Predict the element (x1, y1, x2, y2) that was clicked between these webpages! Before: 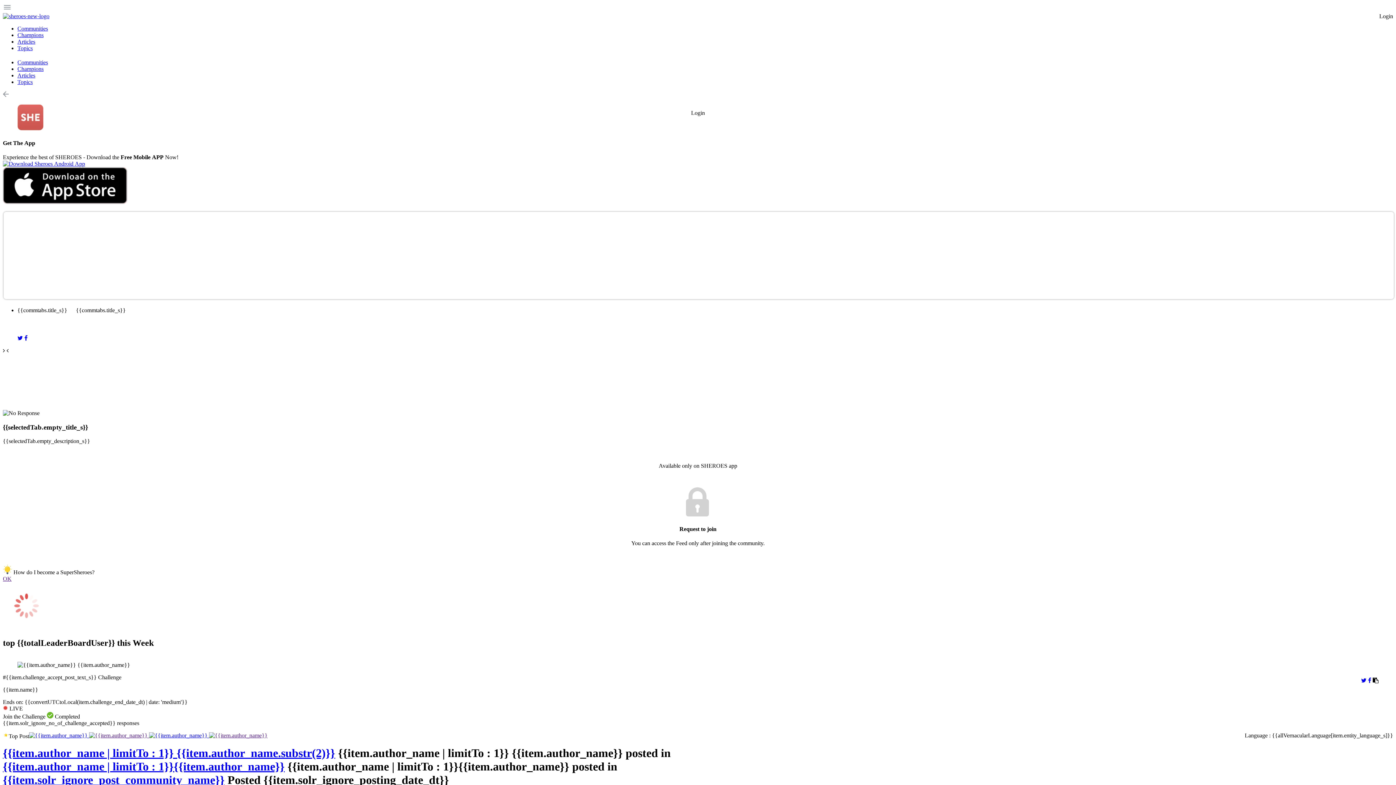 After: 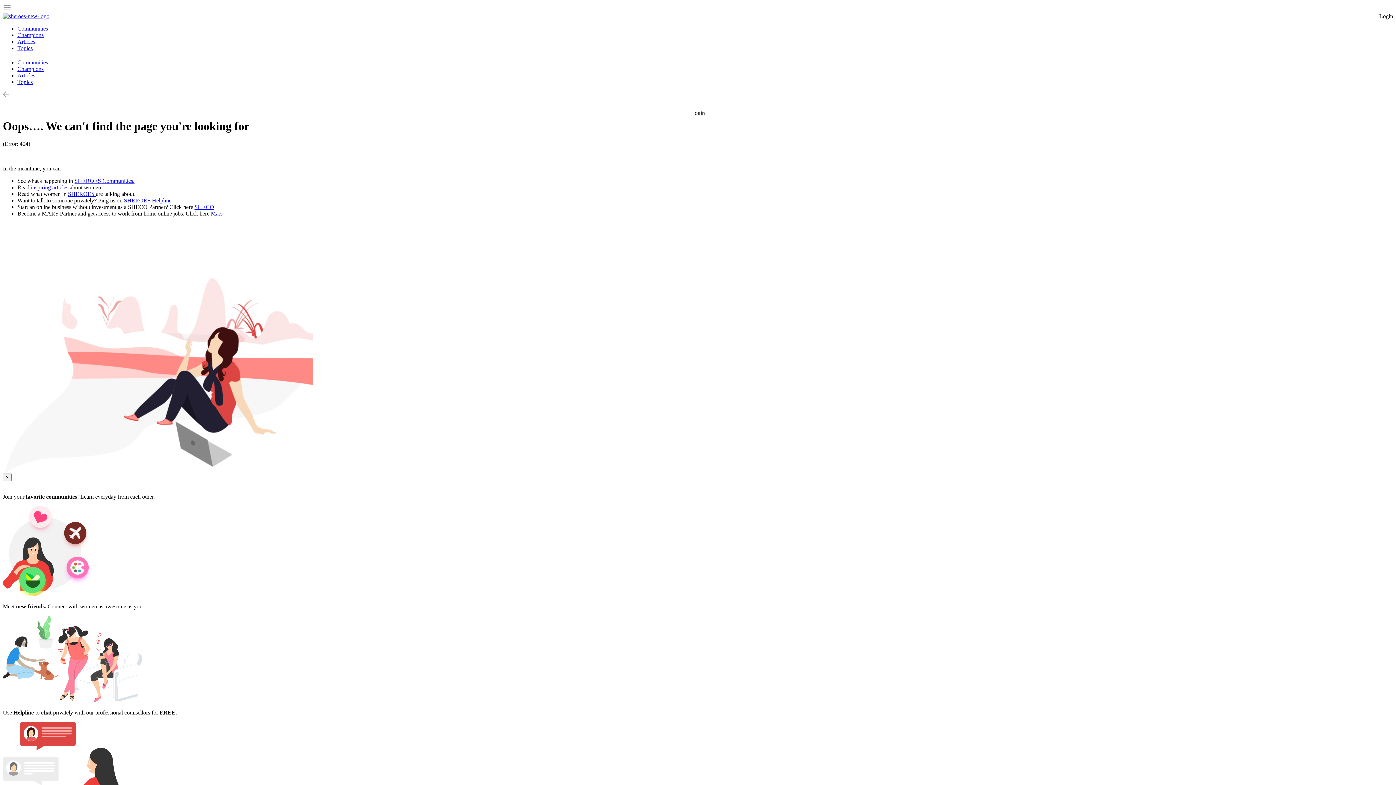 Action: label: {{item.author_name | limitTo : 1}} {{item.author_name.substr(2)}} bbox: (2, 746, 335, 760)